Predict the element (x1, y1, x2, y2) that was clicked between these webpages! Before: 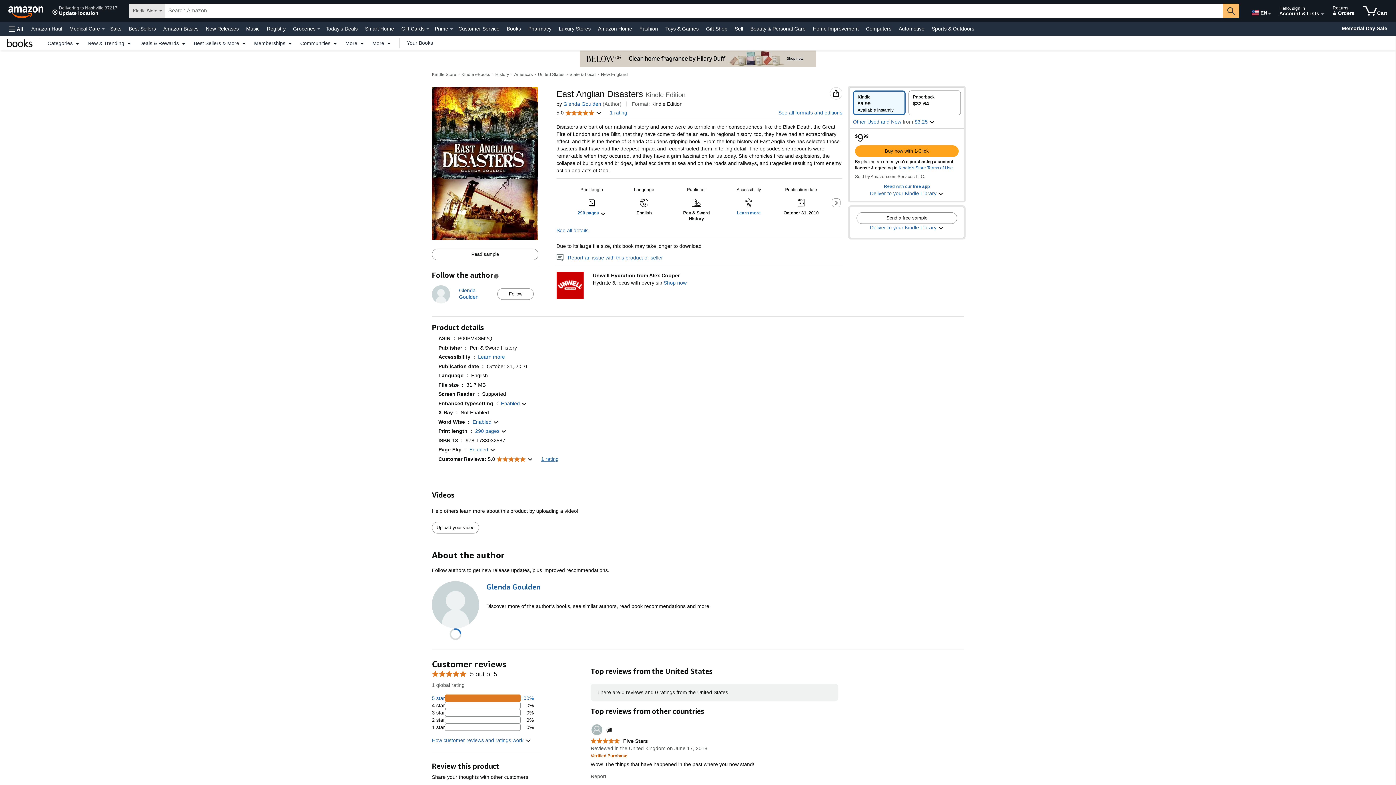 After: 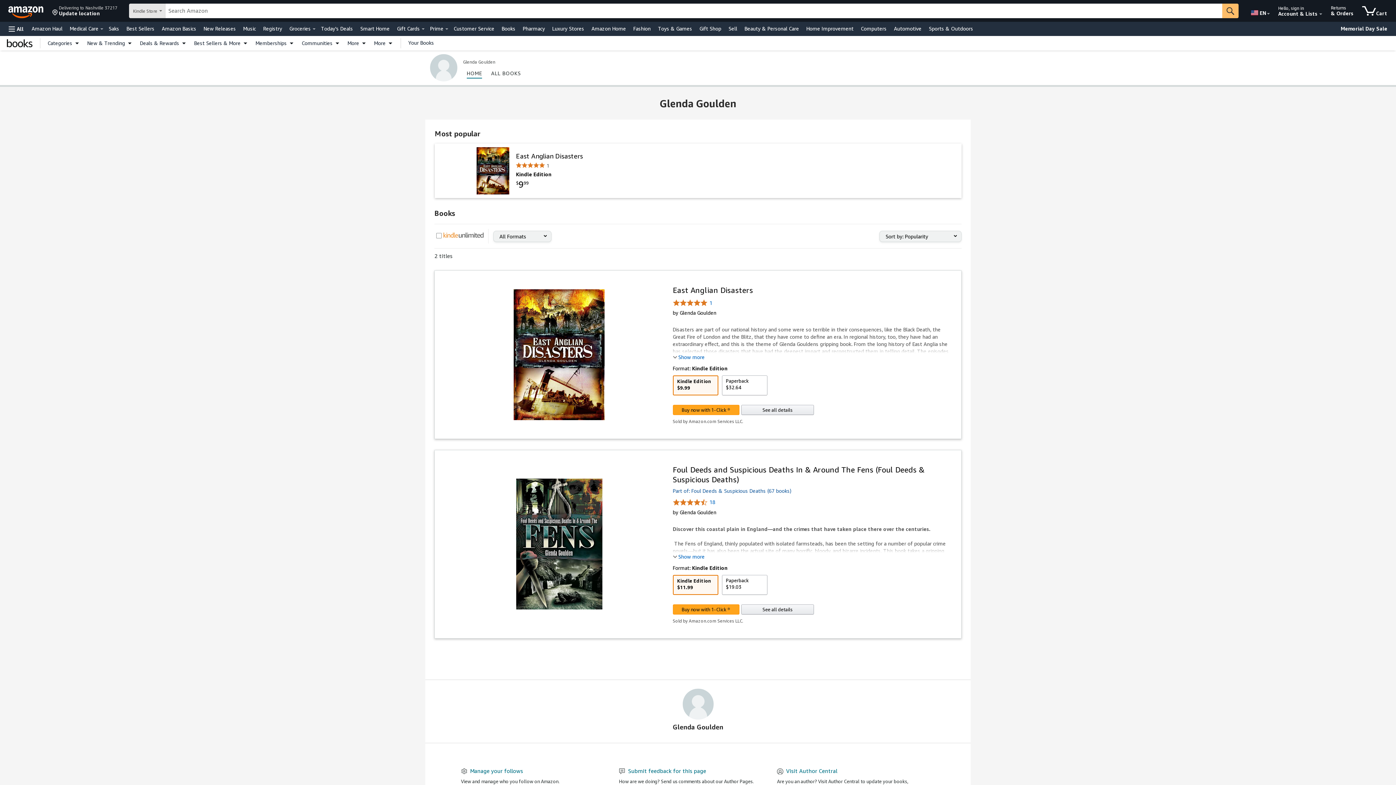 Action: bbox: (486, 581, 957, 593) label: Glenda Goulden